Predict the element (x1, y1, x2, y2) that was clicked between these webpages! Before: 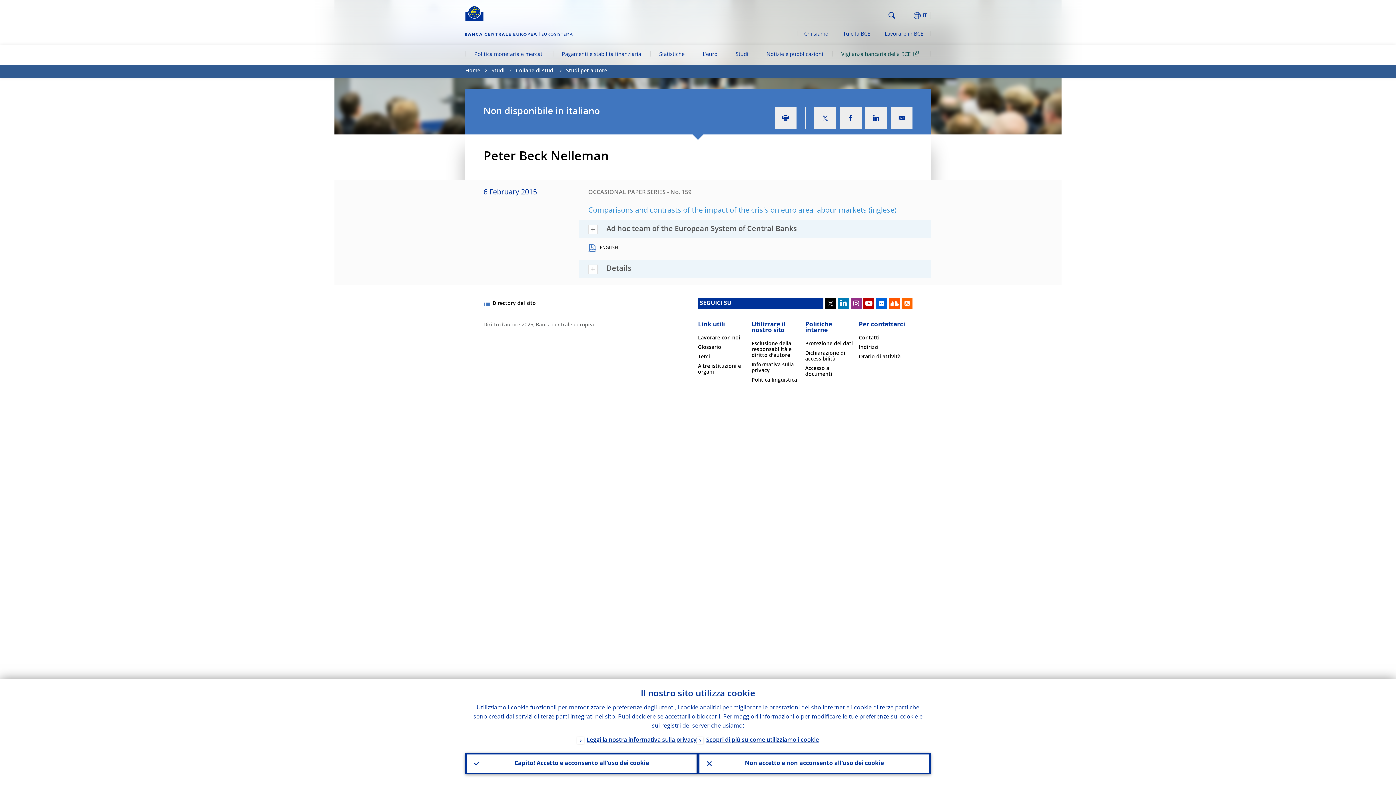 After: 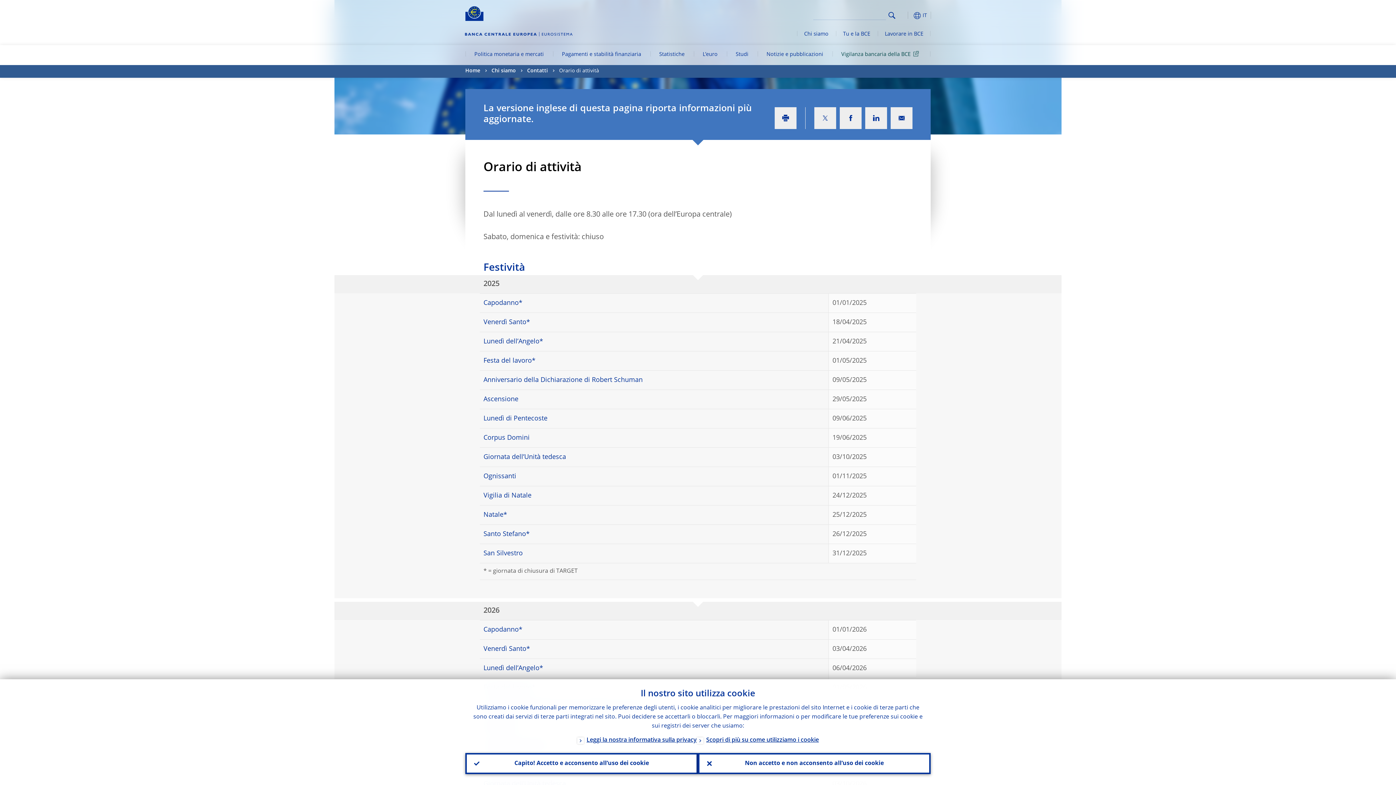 Action: bbox: (859, 354, 900, 359) label: Orario di attività